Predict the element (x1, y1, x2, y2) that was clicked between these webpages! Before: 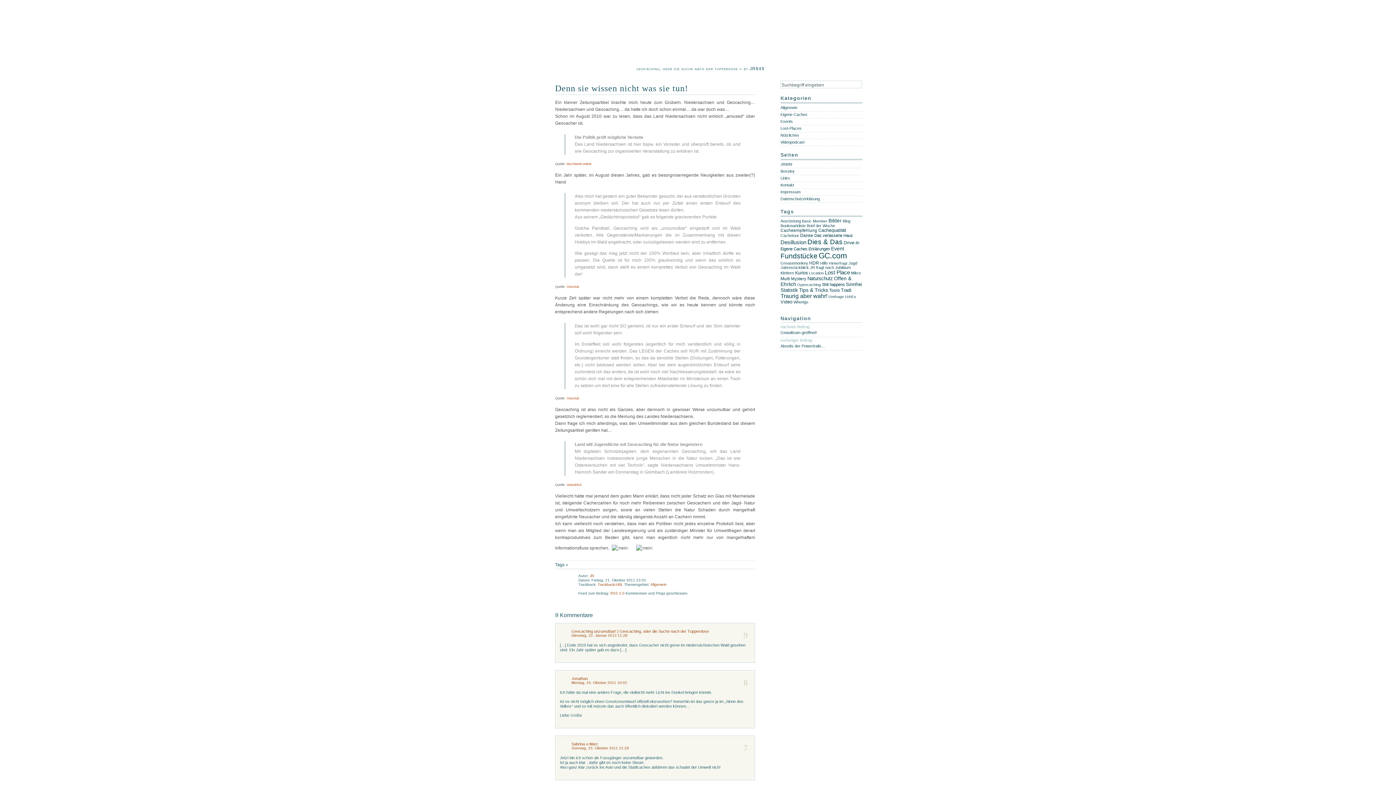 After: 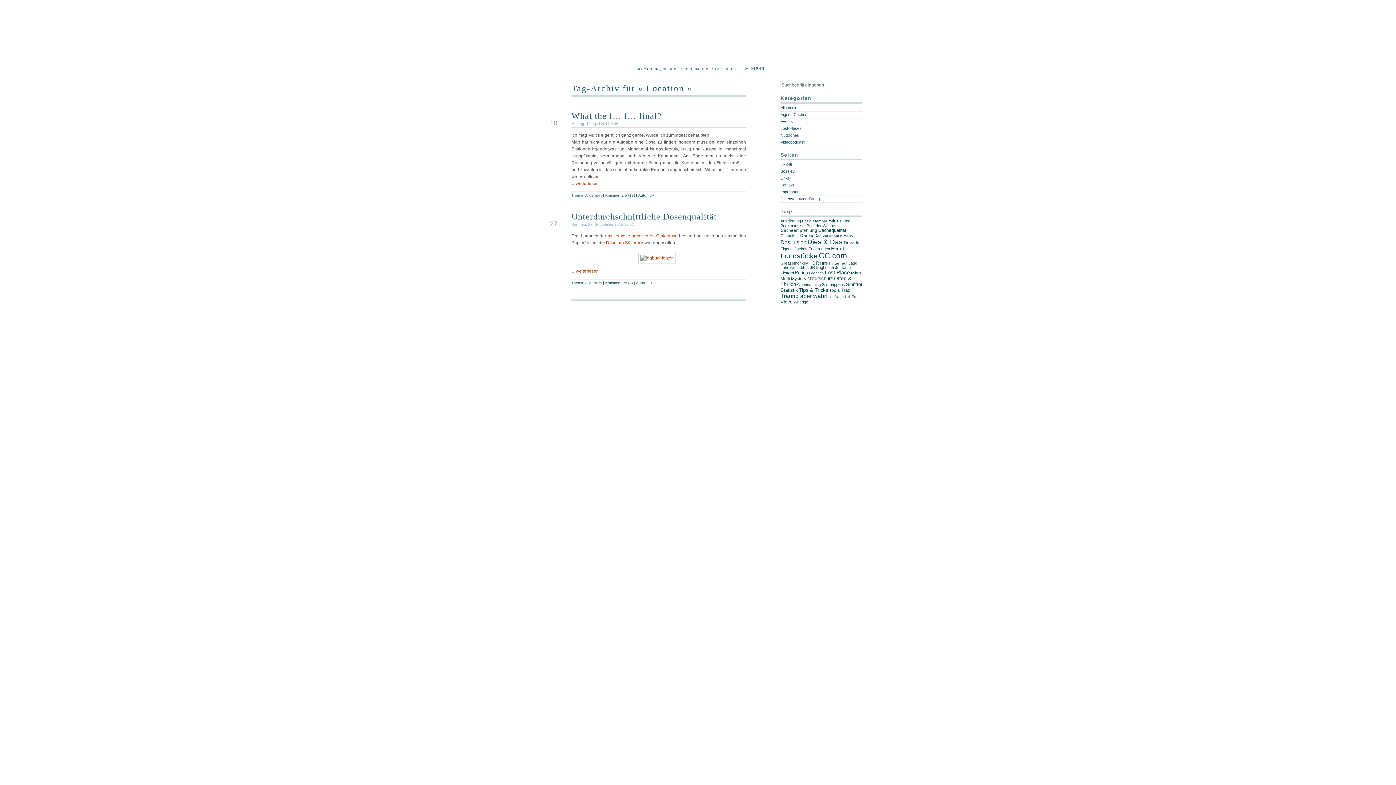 Action: bbox: (809, 270, 824, 275) label: Location